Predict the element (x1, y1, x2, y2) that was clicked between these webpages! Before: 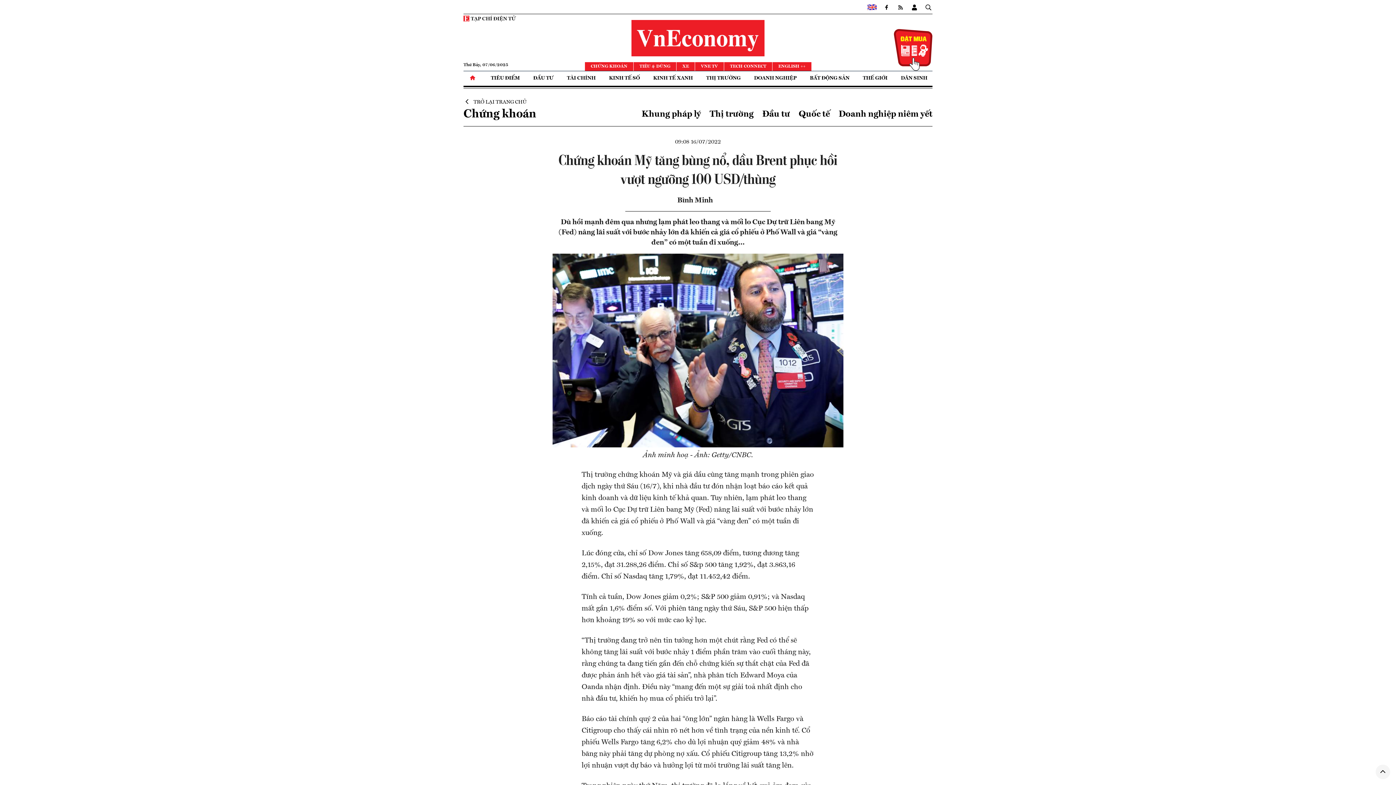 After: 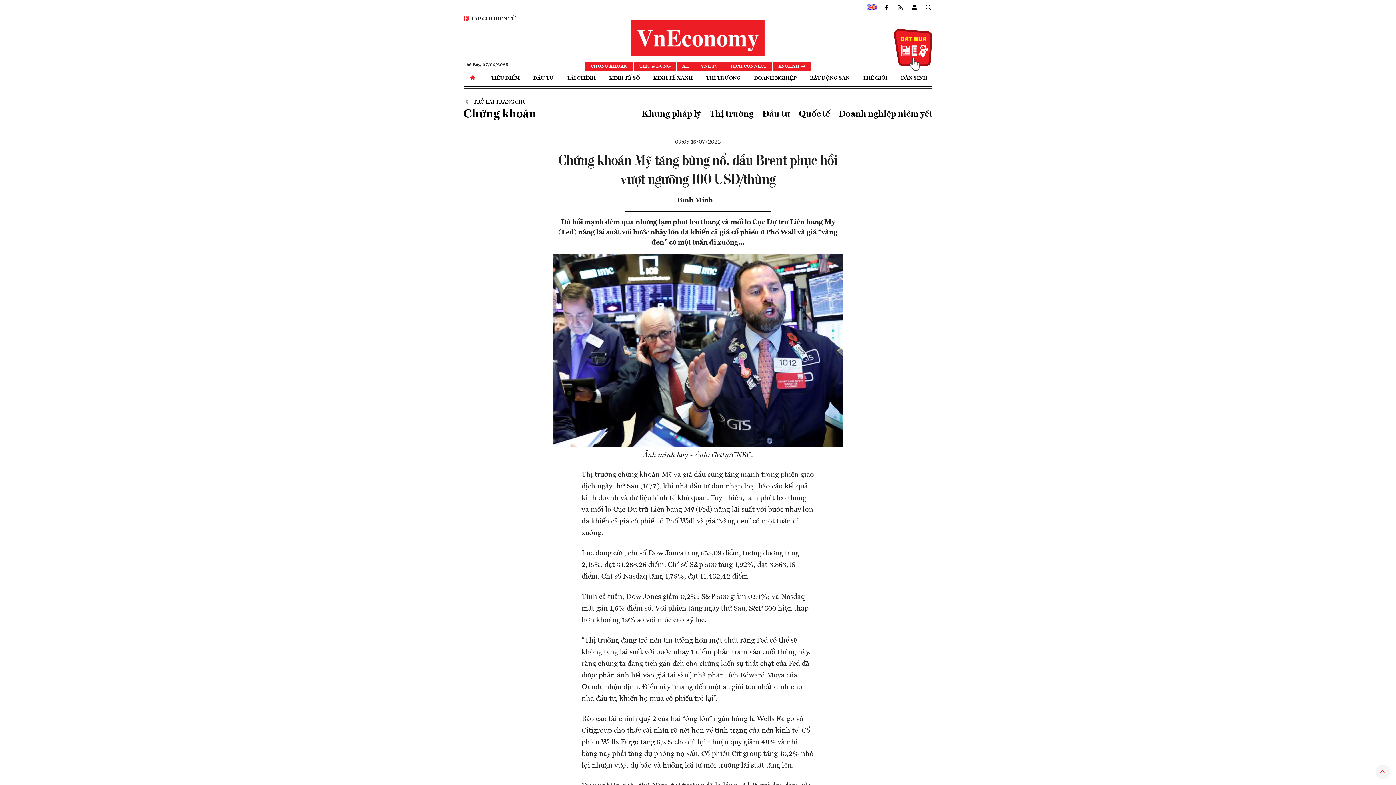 Action: bbox: (1376, 765, 1390, 779)